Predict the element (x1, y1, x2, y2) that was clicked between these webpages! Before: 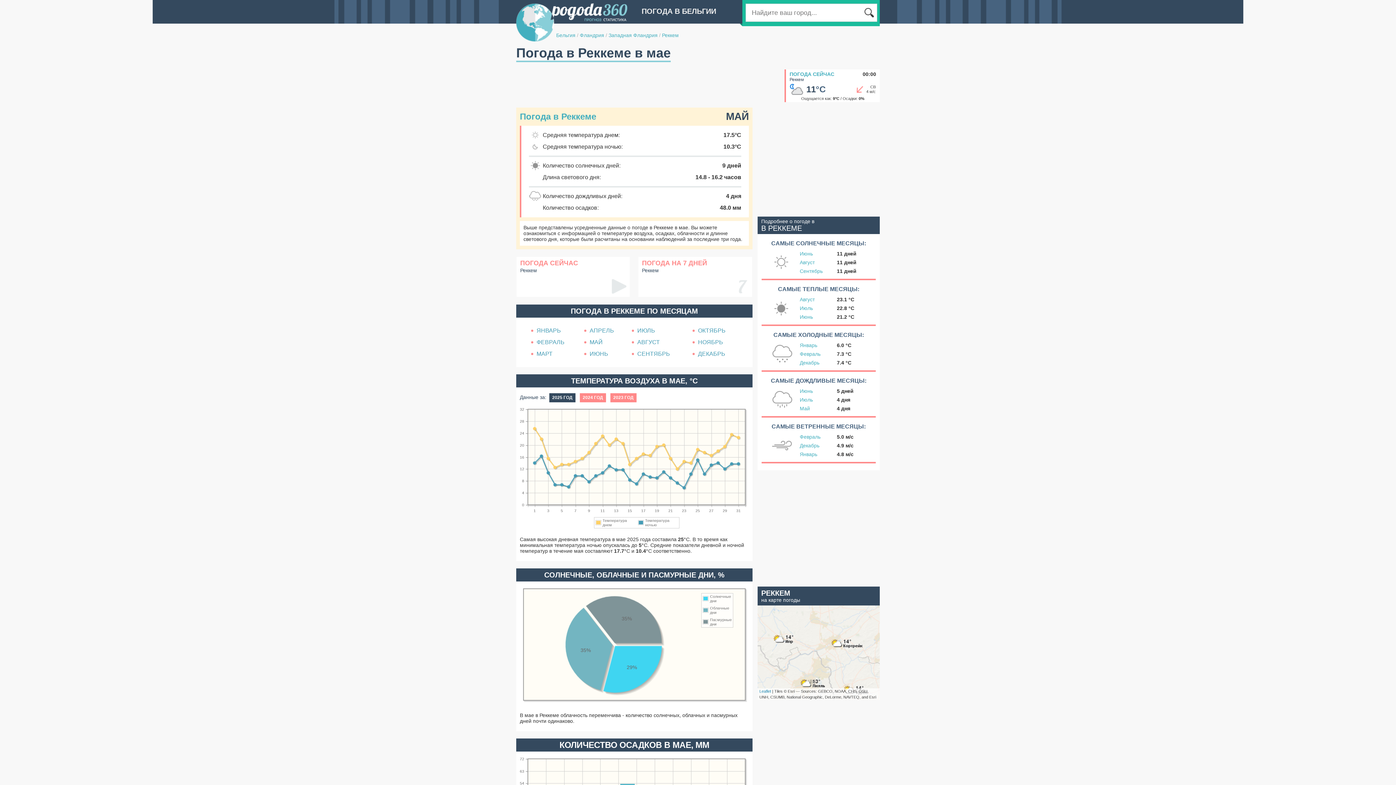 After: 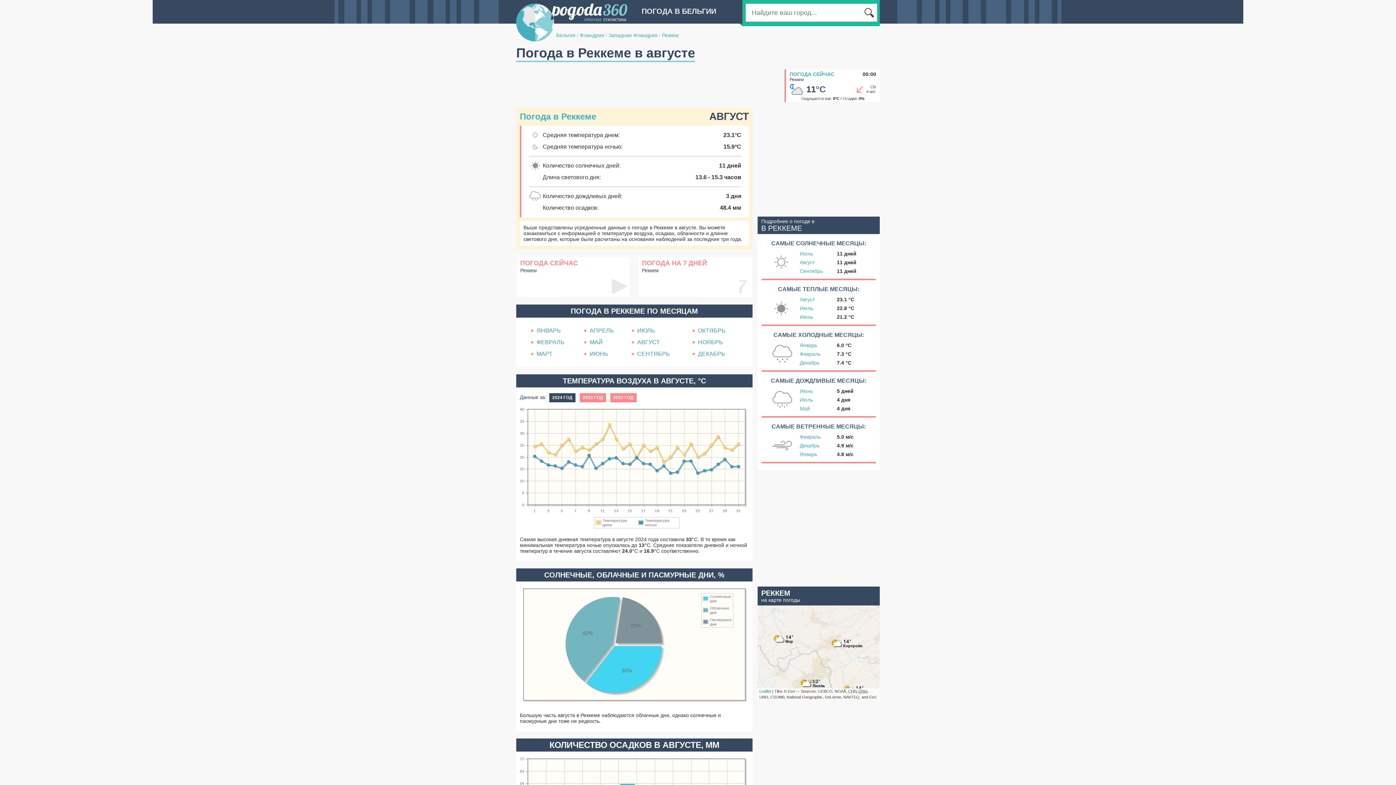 Action: label: АВГУСТ bbox: (632, 339, 660, 345)